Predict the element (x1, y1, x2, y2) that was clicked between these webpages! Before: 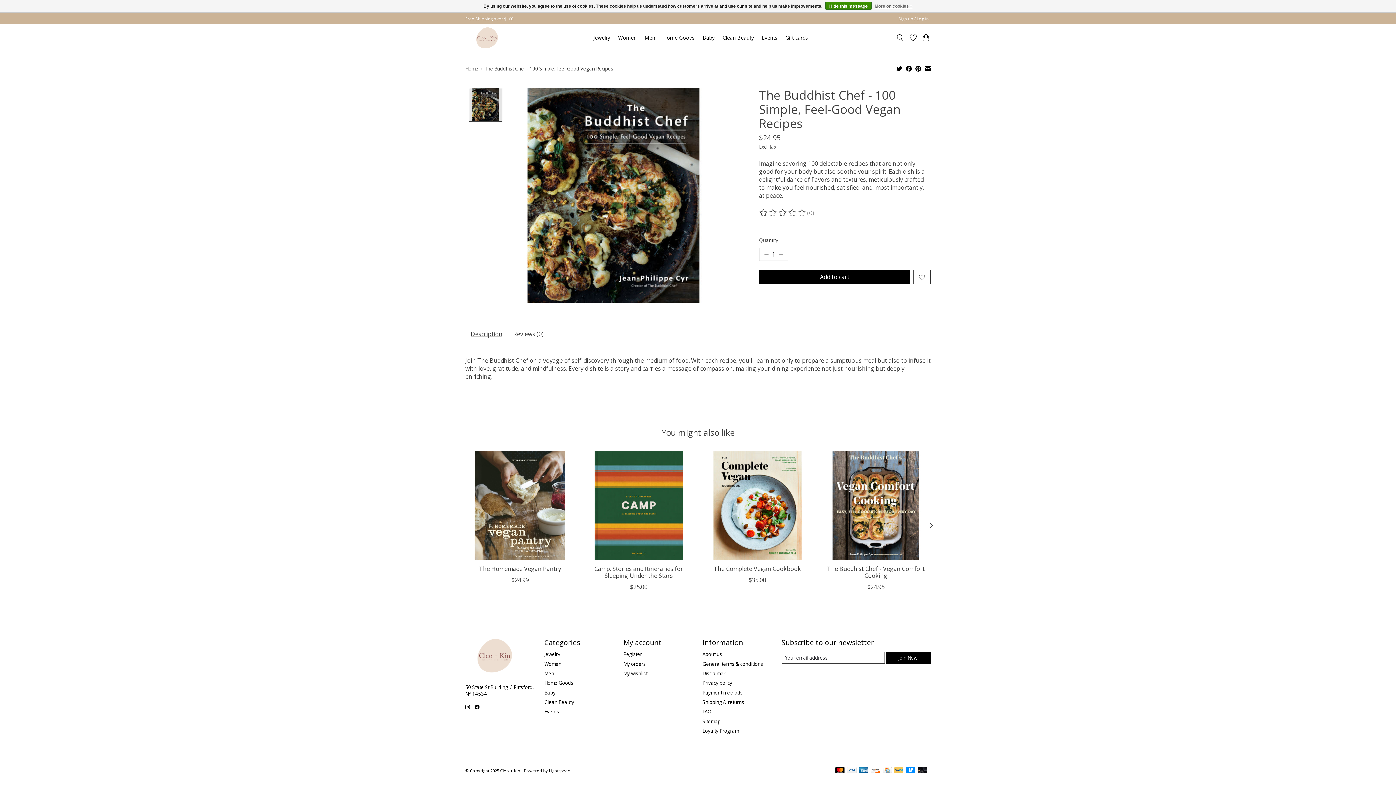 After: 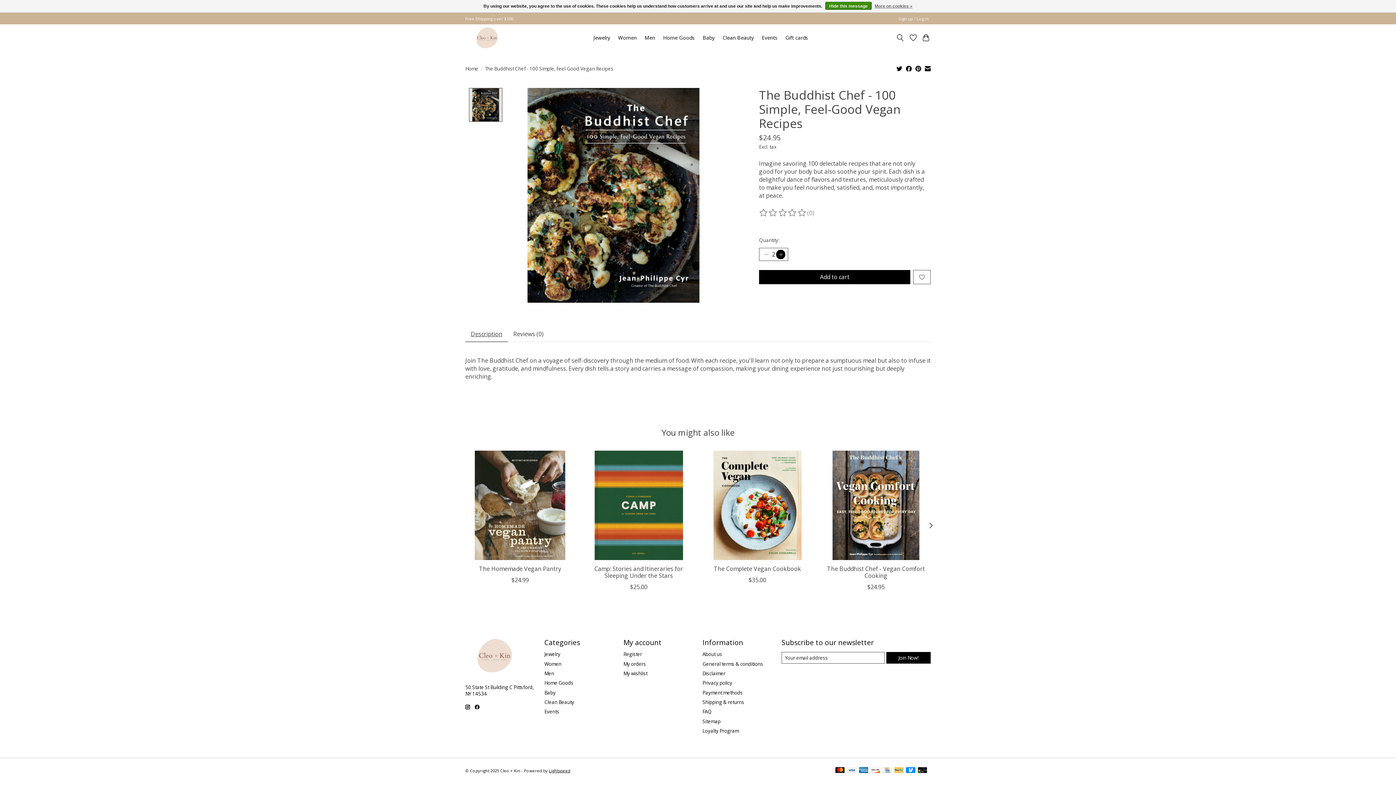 Action: bbox: (776, 250, 785, 259) label: Increase Quantity